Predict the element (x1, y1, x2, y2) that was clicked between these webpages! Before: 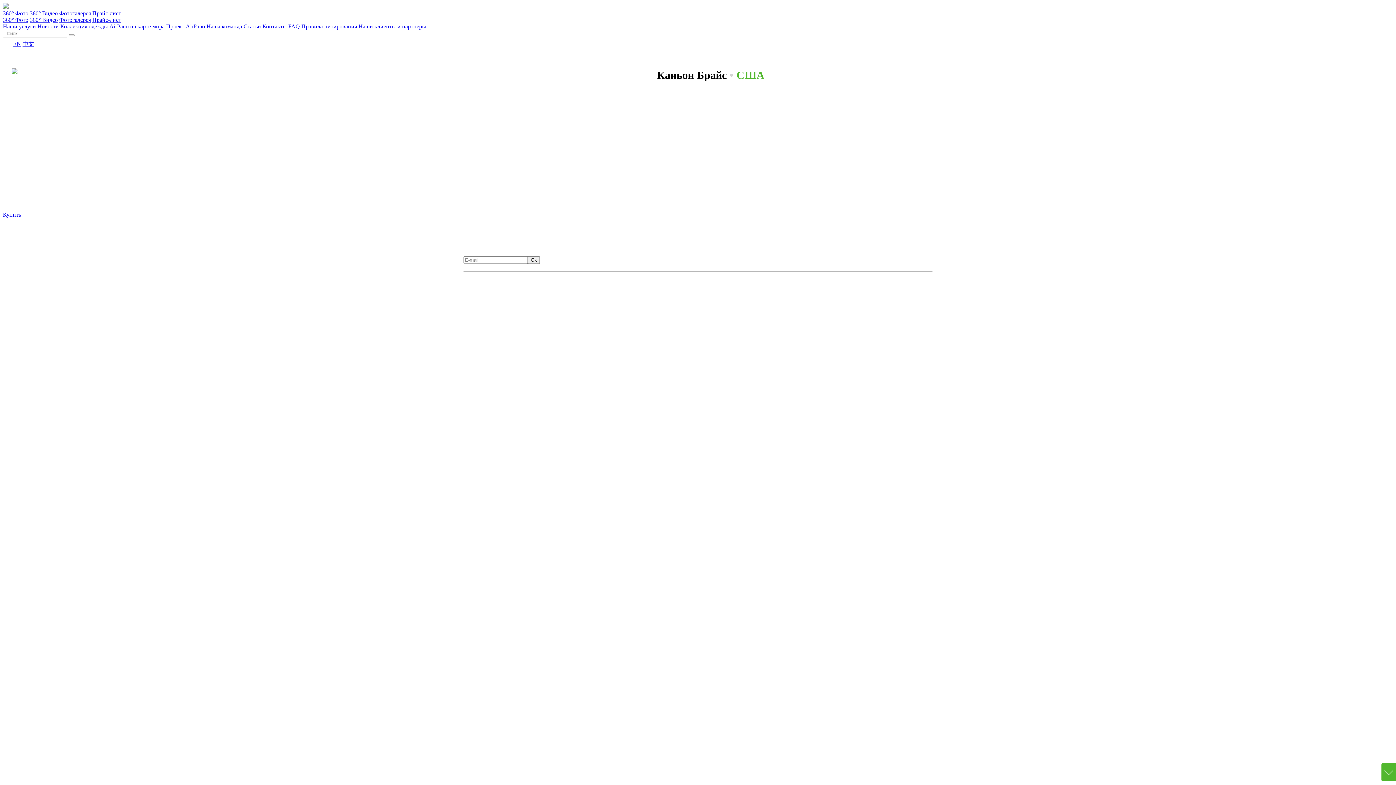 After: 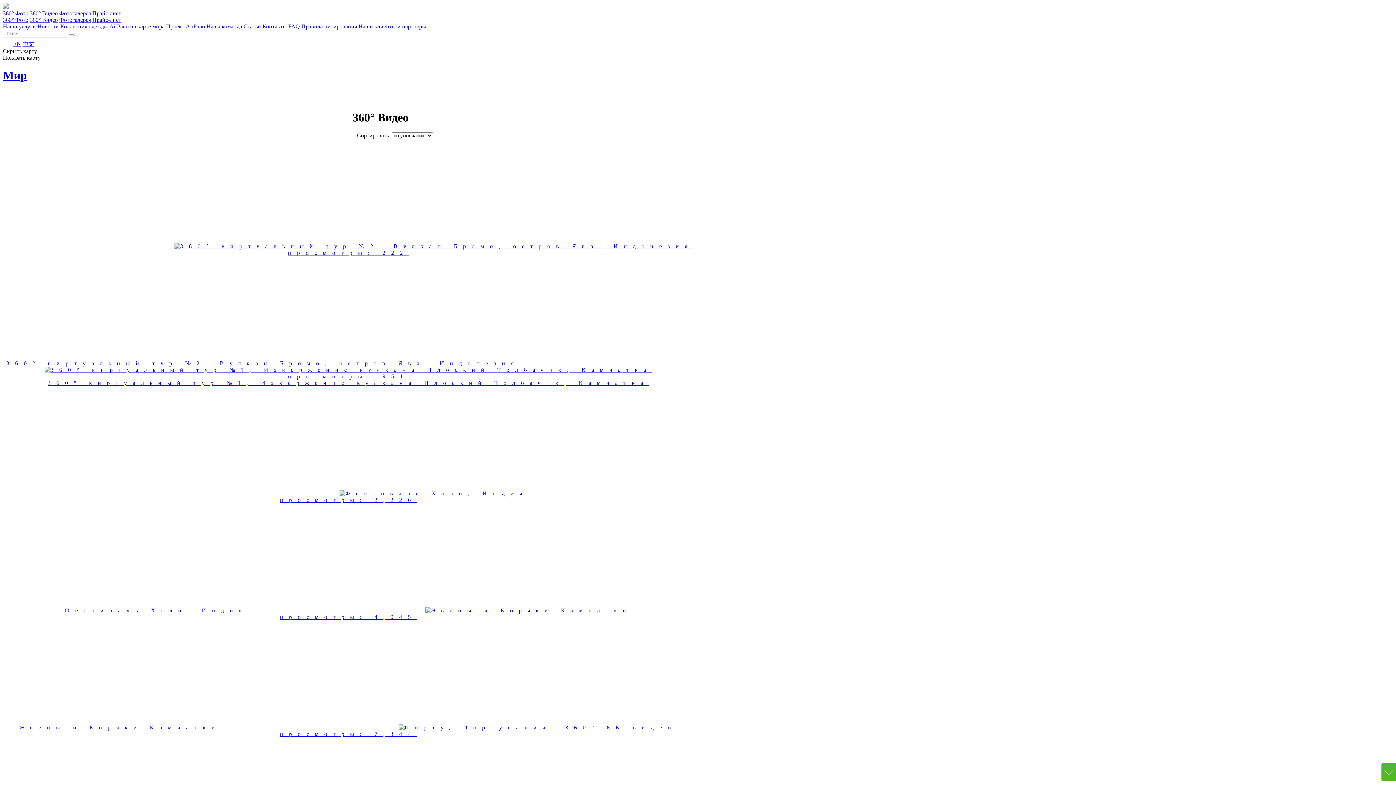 Action: label: 360° Видео bbox: (29, 10, 57, 16)